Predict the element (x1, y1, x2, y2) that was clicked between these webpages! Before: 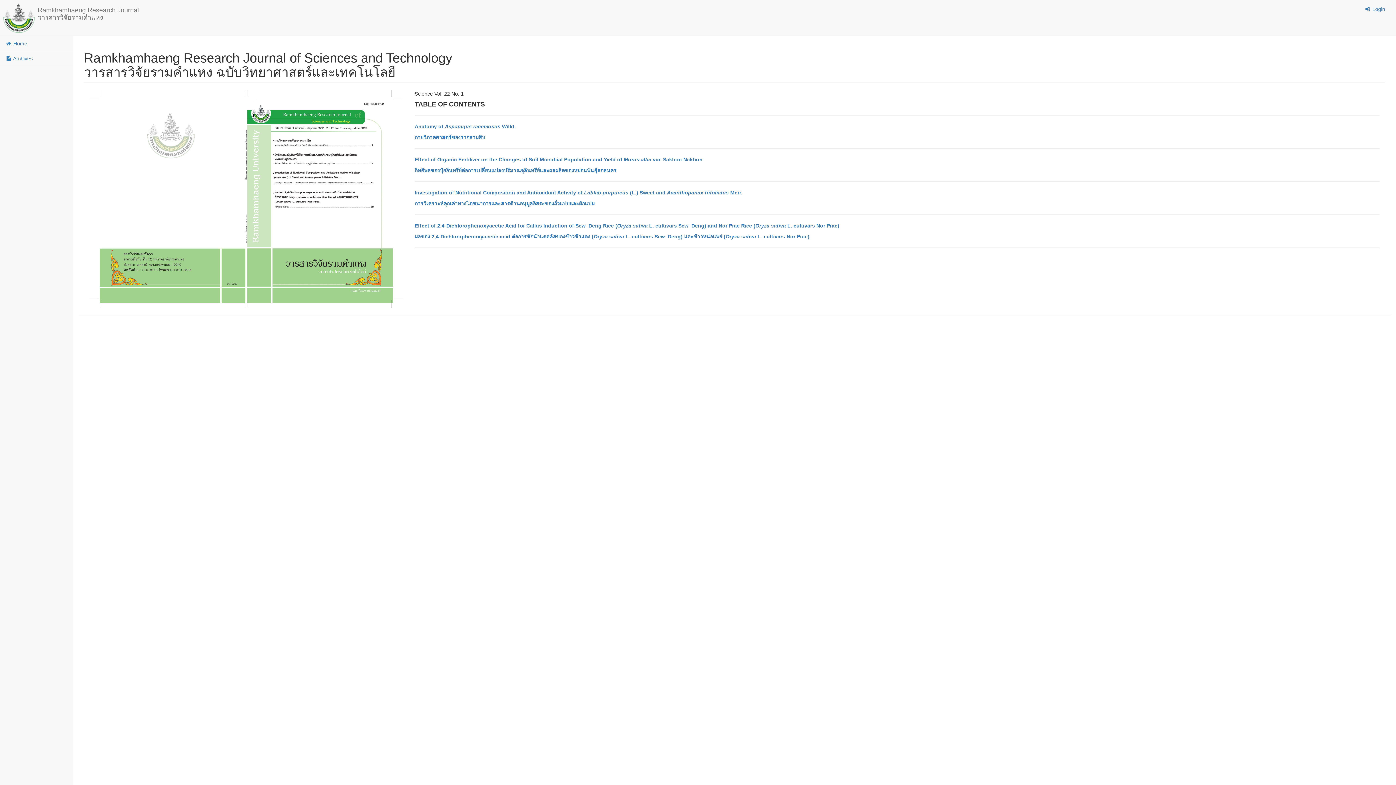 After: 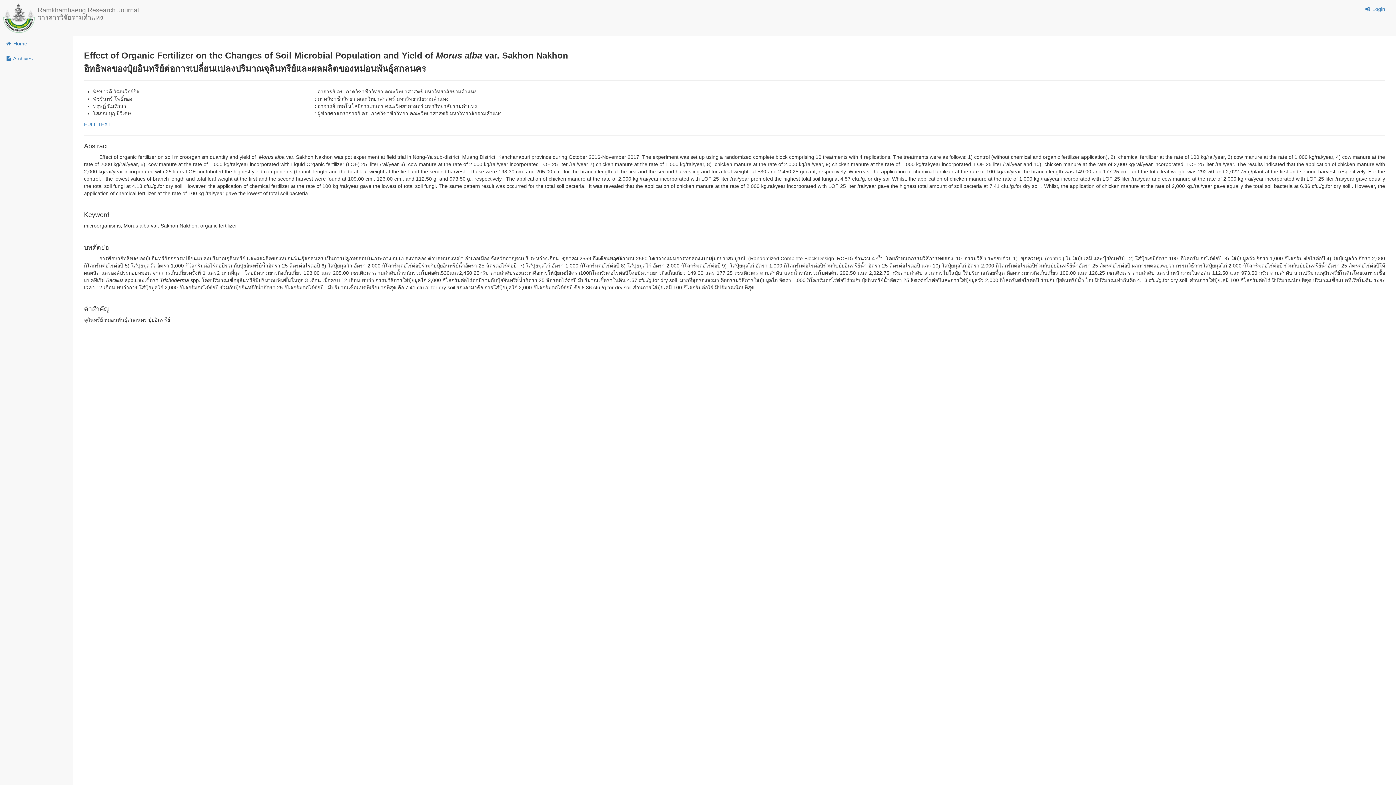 Action: bbox: (414, 166, 1380, 174) label: อิทธิพลของปุ๋ยอินทรีย์ต่อการเปลี่ยนแปลงปริมาณจุลินทรีย์และผลผลิตของหม่อนพันธุ์สกลนคร